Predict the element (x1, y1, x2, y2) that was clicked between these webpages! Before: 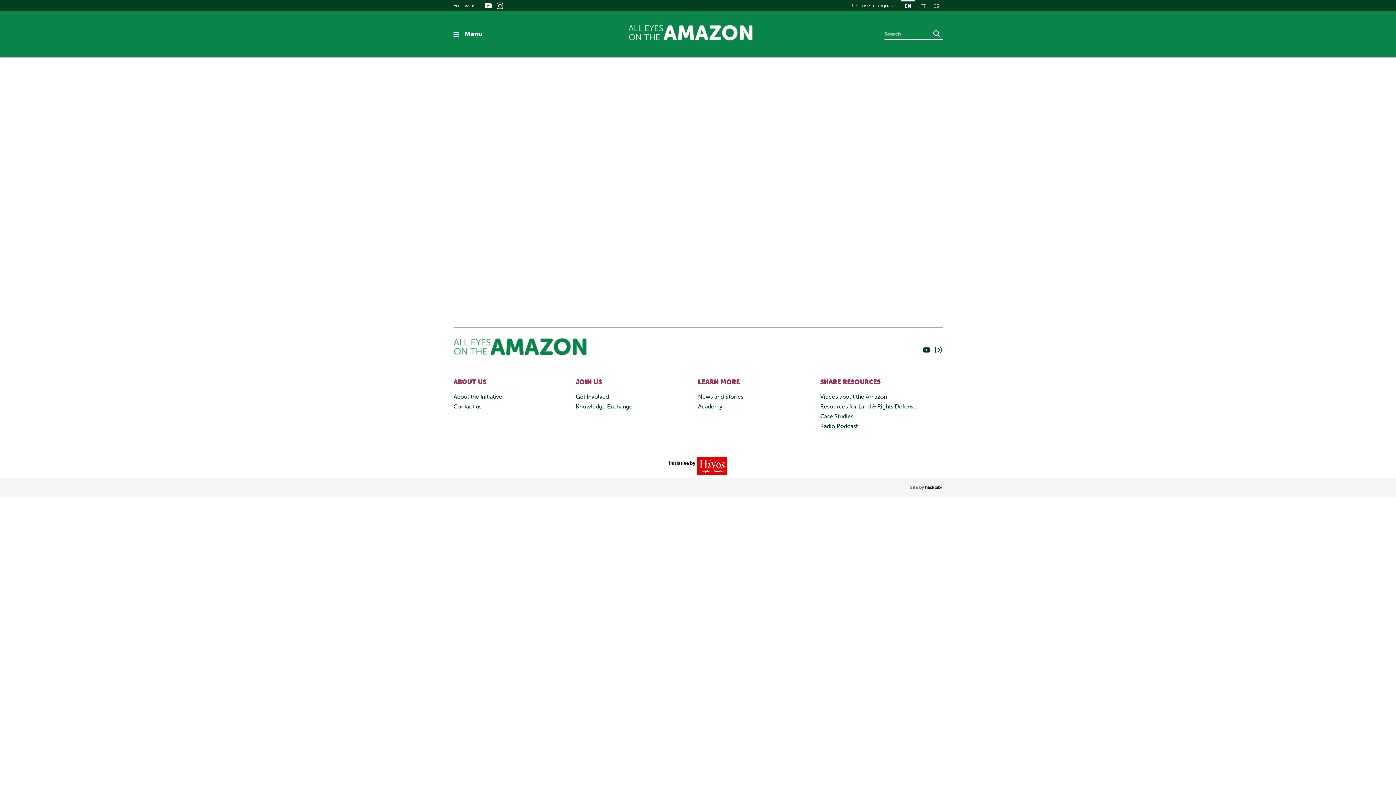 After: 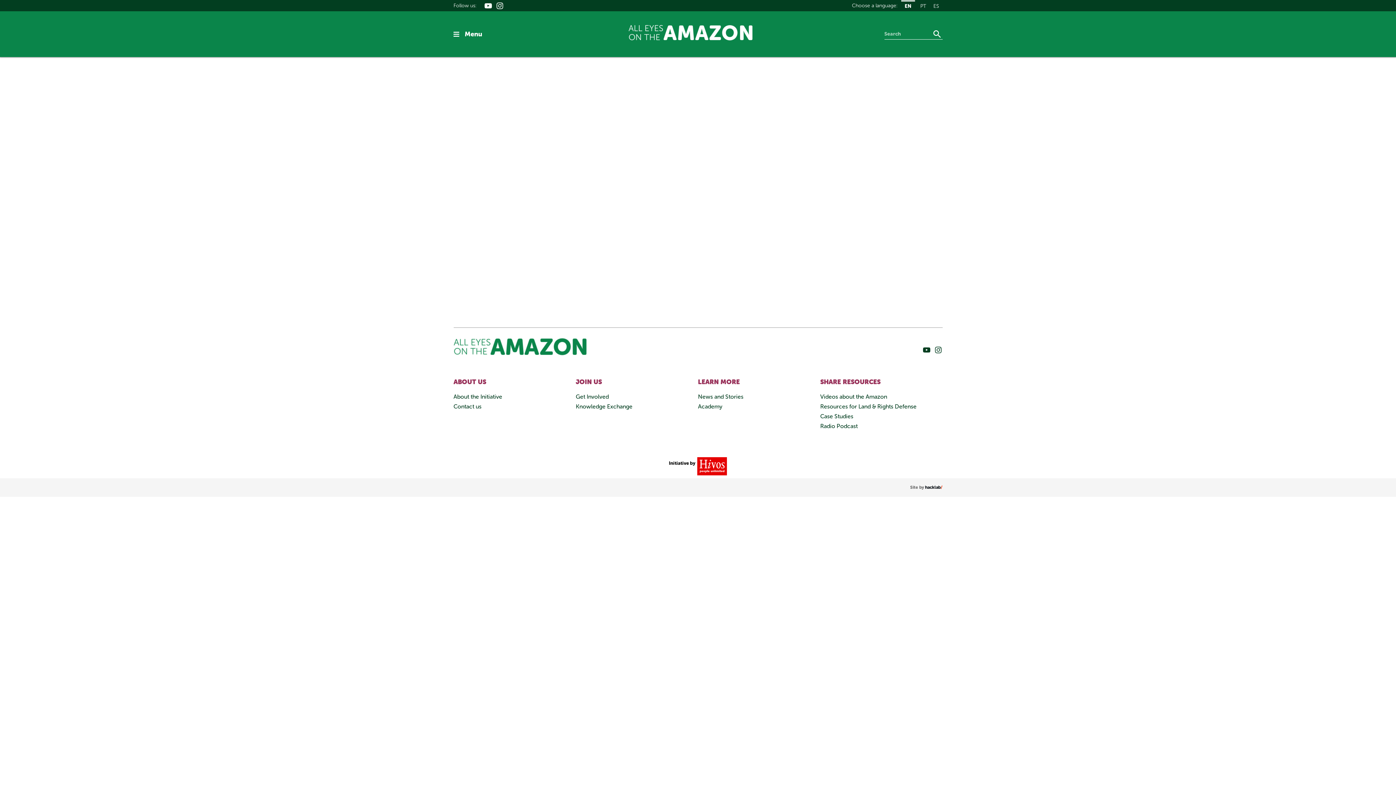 Action: label: EN bbox: (904, 2, 911, 9)